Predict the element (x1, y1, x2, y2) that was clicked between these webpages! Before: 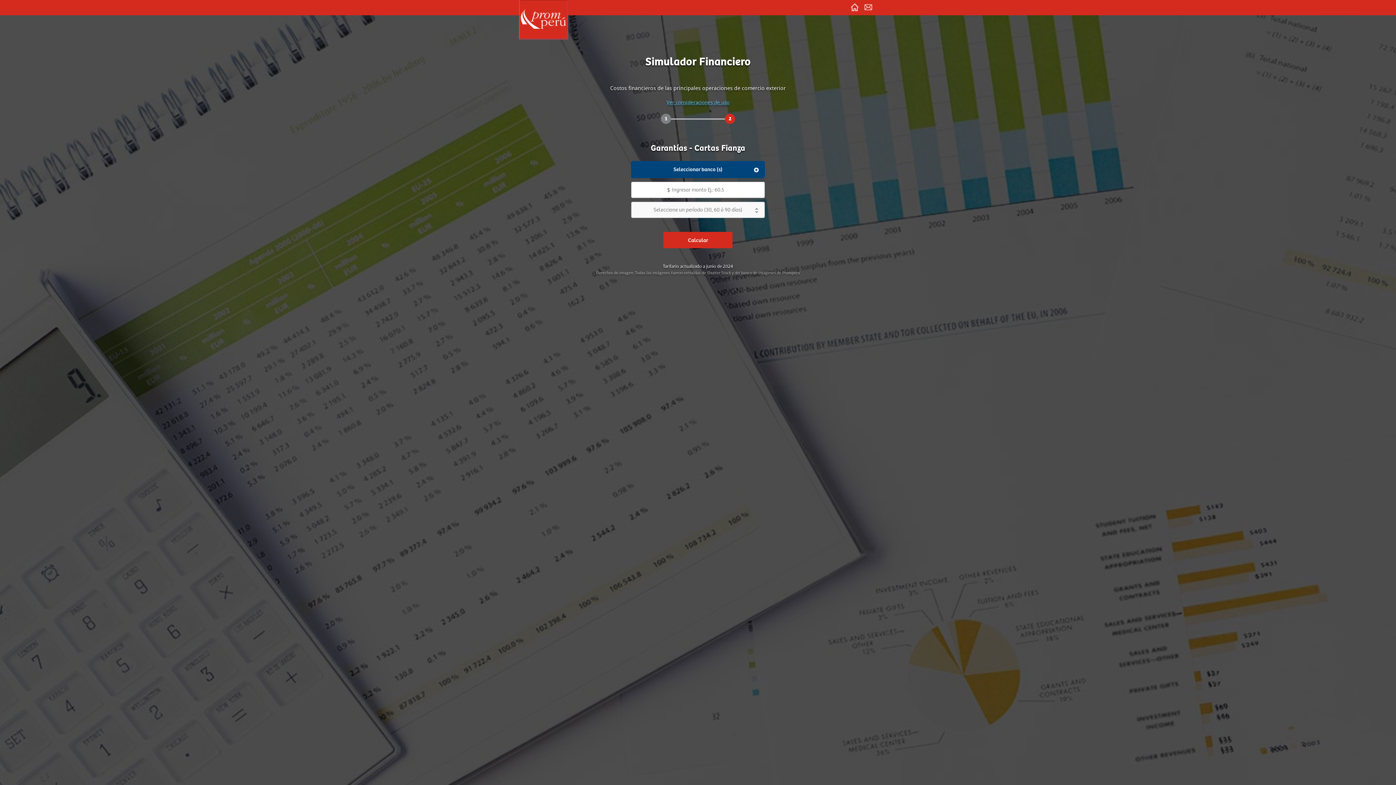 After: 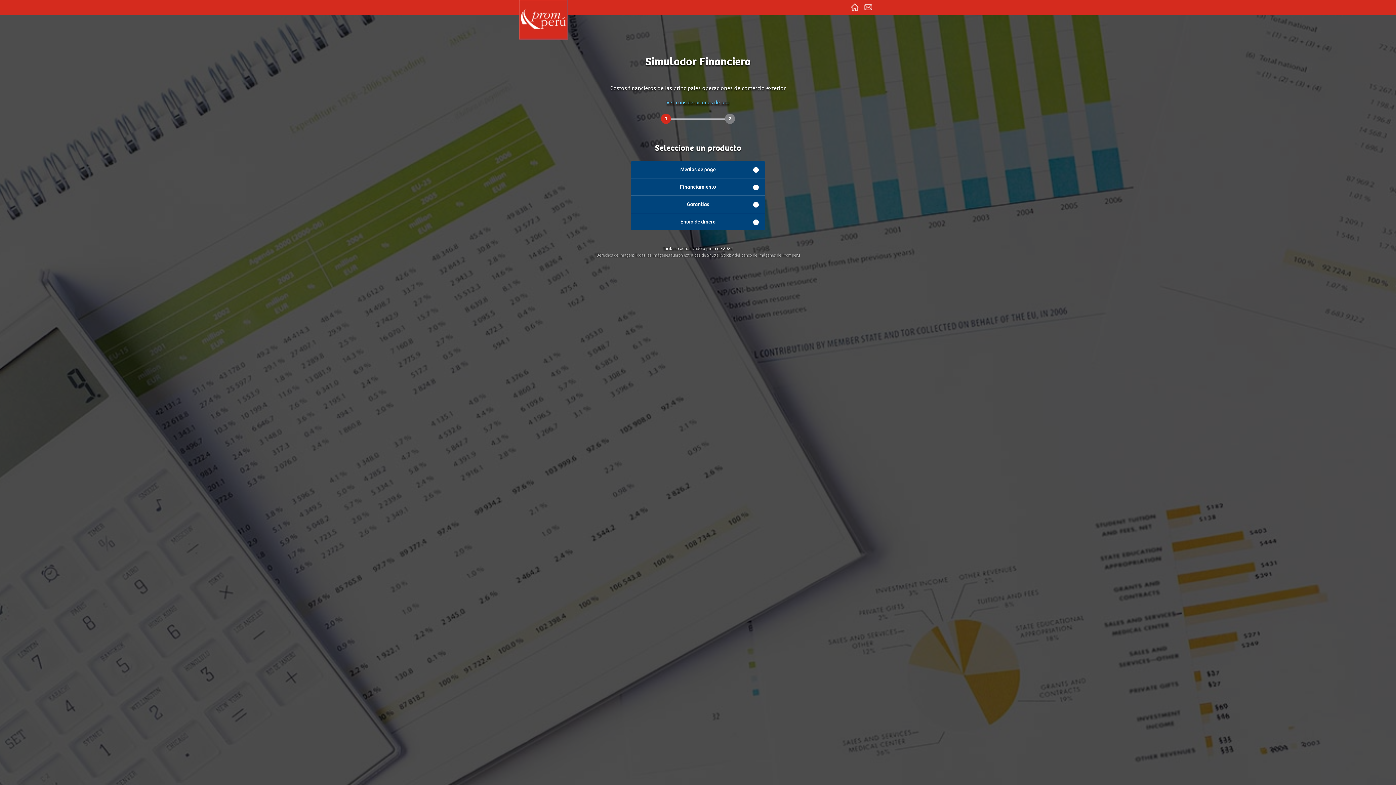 Action: bbox: (519, 0, 568, 39)